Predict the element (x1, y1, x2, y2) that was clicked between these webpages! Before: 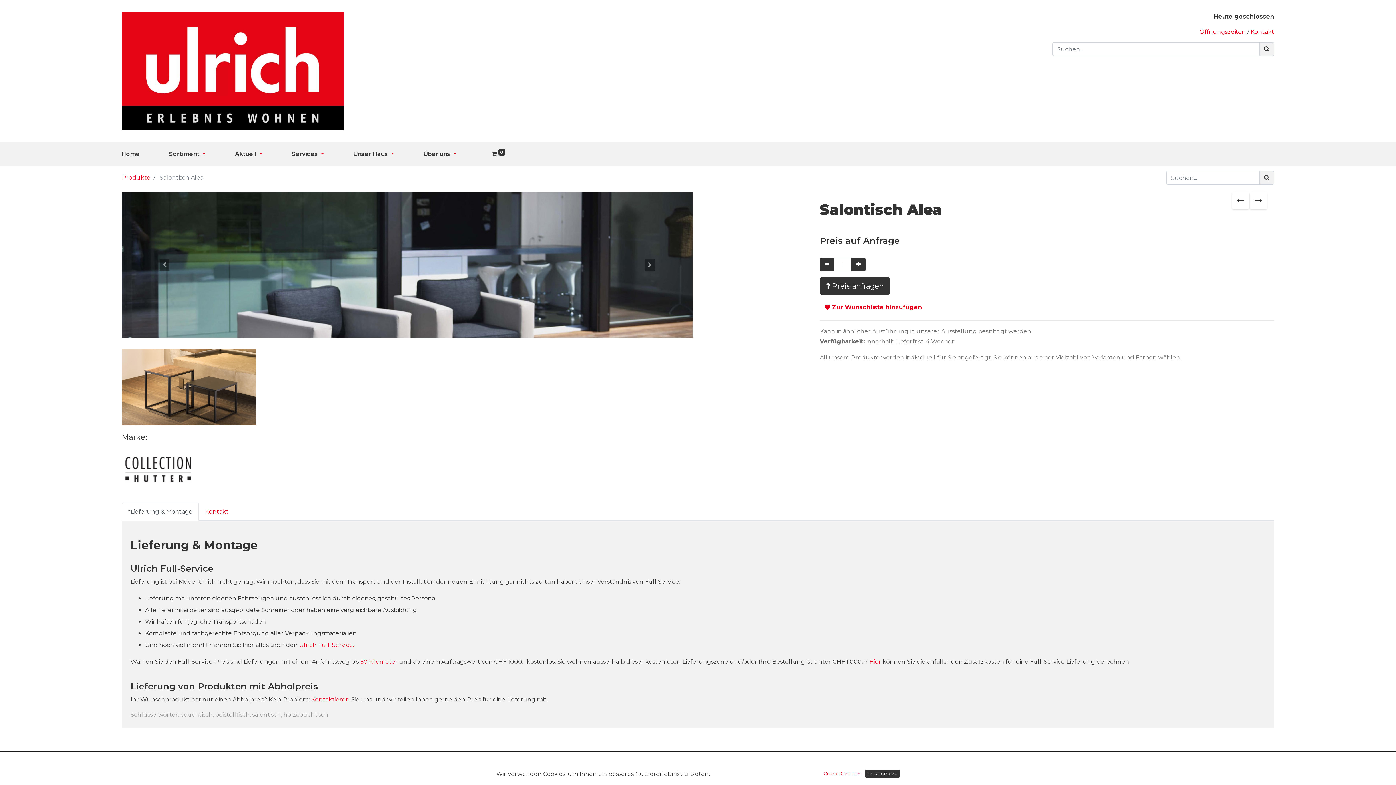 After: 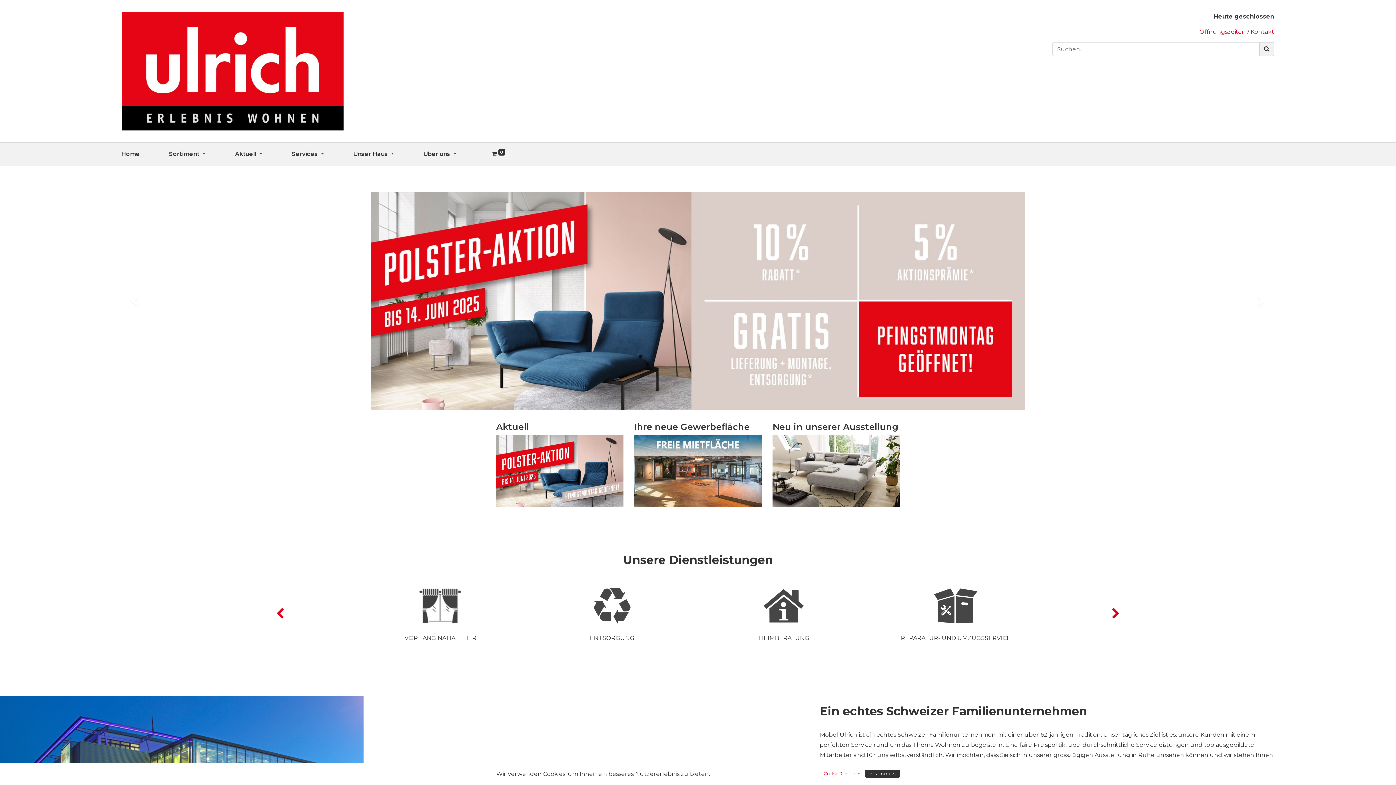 Action: bbox: (121, 67, 343, 74)